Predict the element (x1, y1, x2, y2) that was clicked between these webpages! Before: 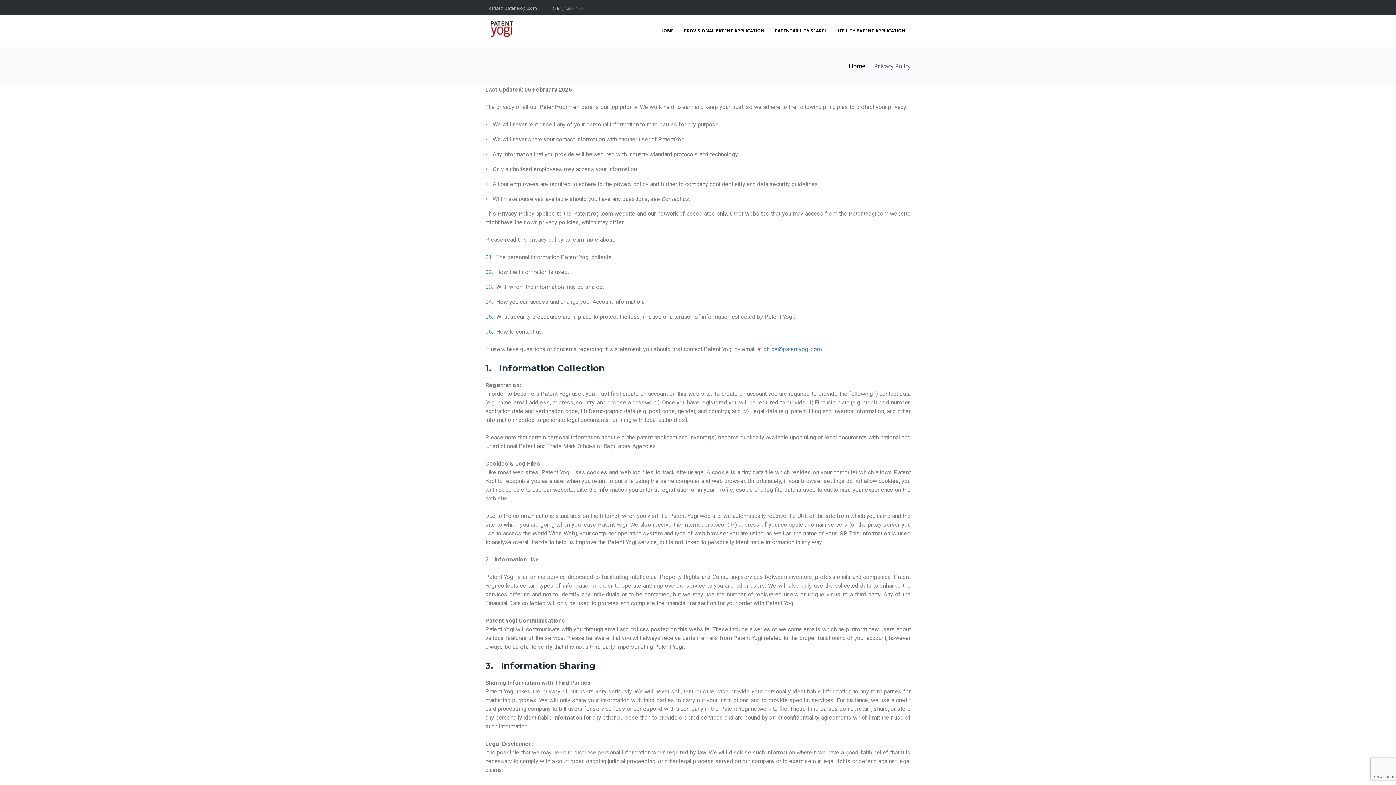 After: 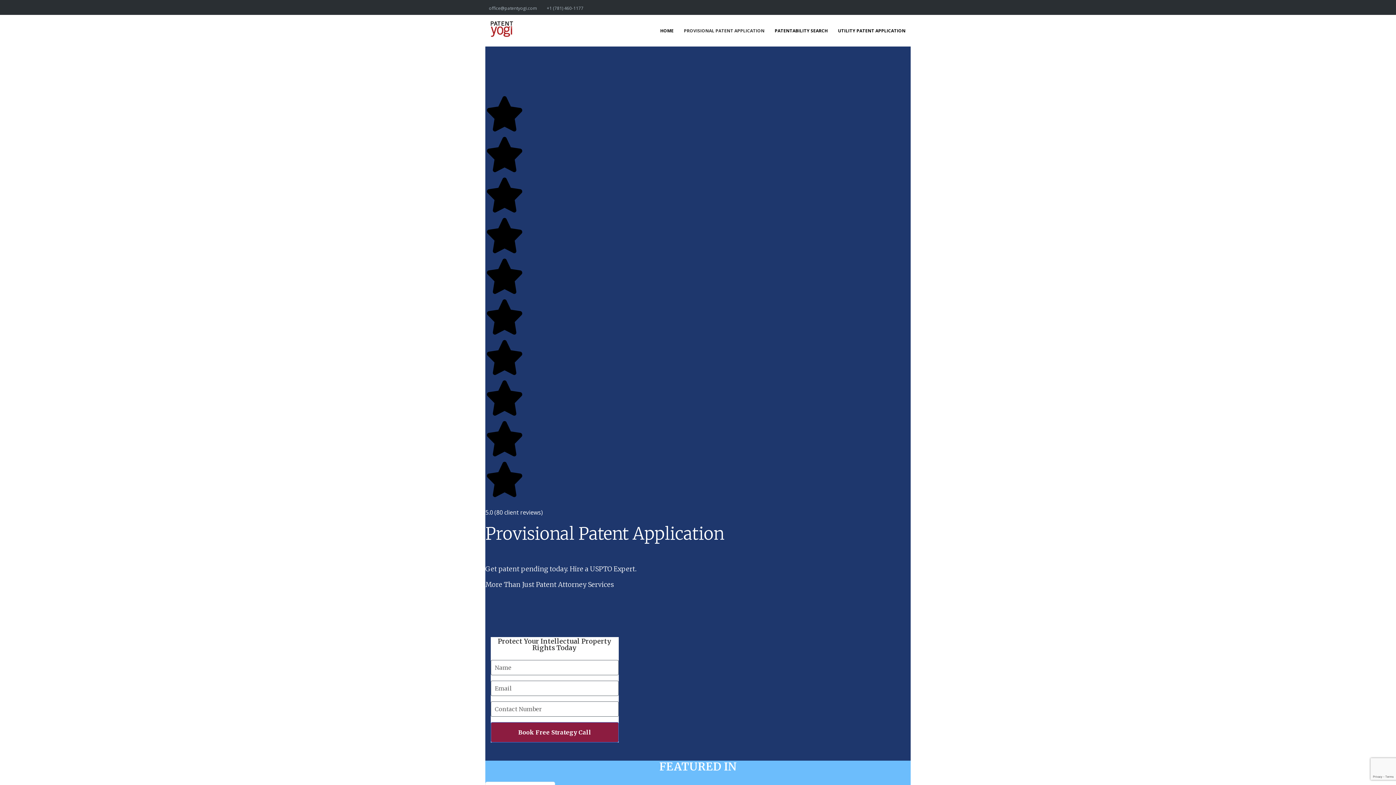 Action: label: PROVISIONAL PATENT APPLICATION bbox: (678, 14, 769, 46)